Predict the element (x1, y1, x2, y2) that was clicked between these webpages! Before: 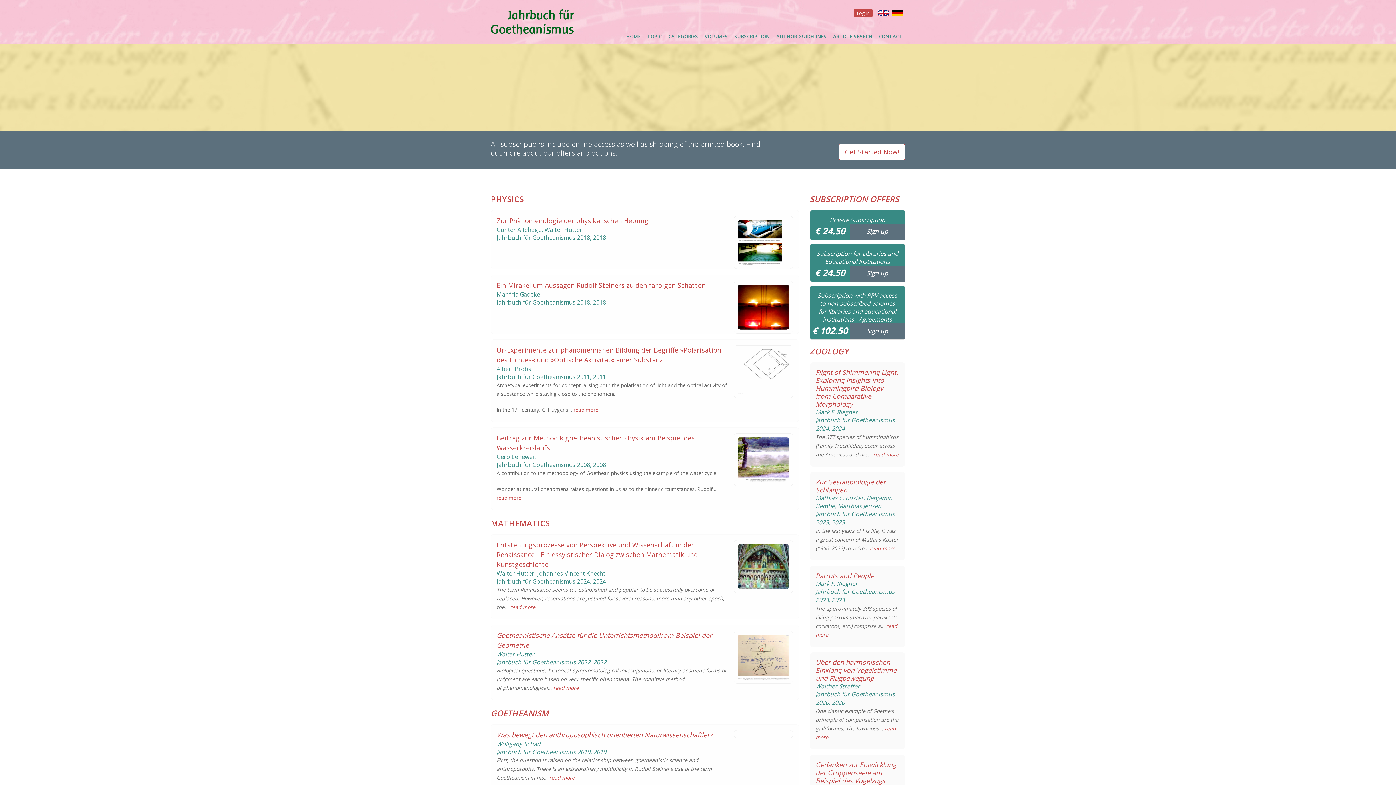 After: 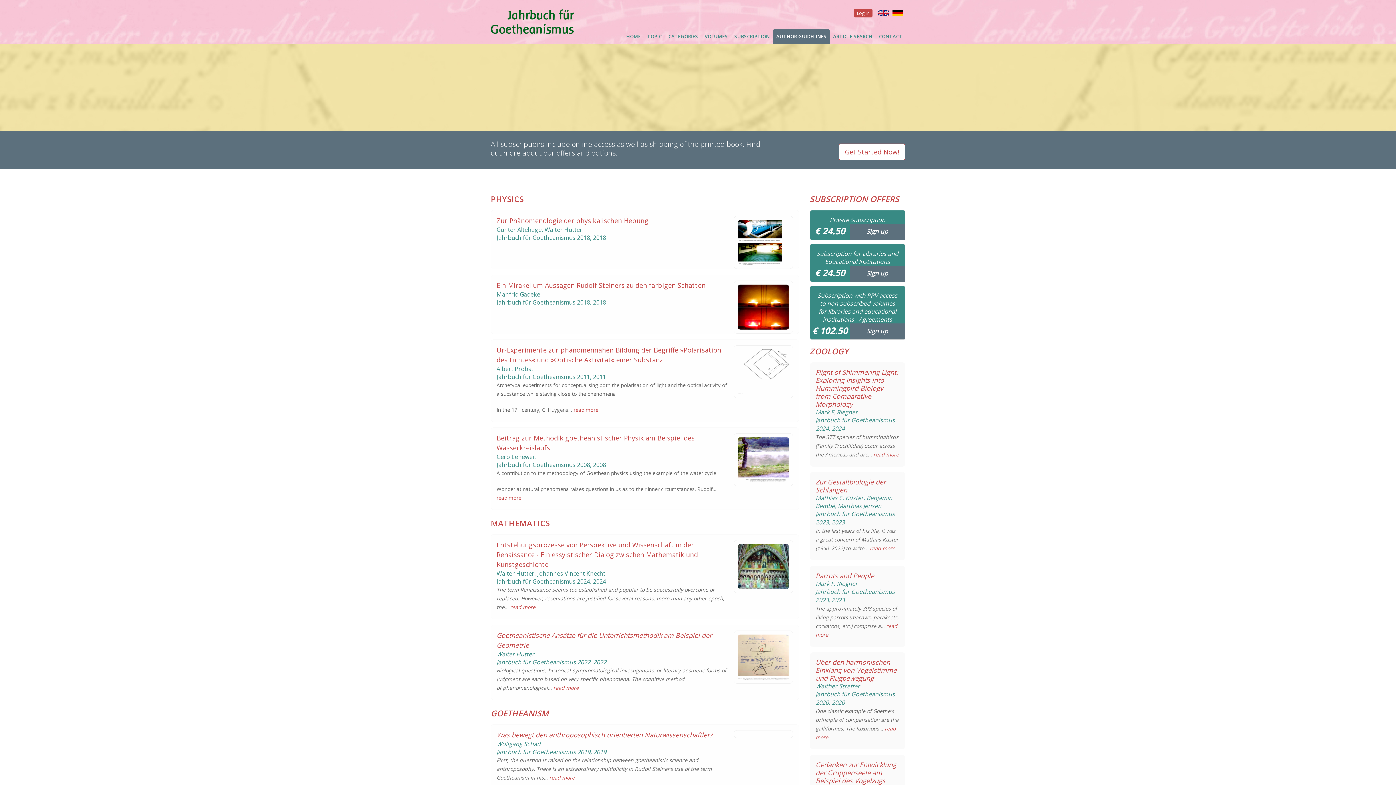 Action: bbox: (773, 29, 829, 43) label: AUTHOR GUIDELINES